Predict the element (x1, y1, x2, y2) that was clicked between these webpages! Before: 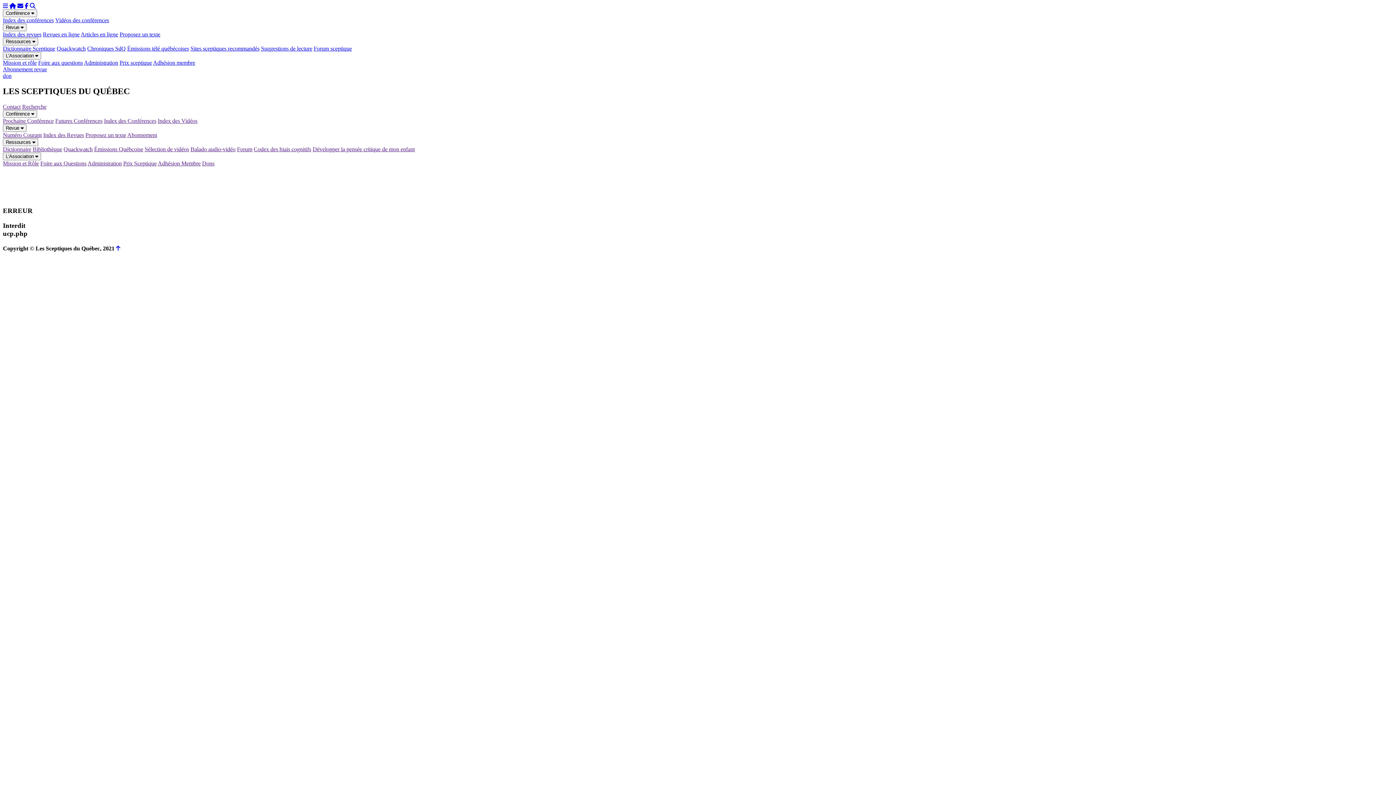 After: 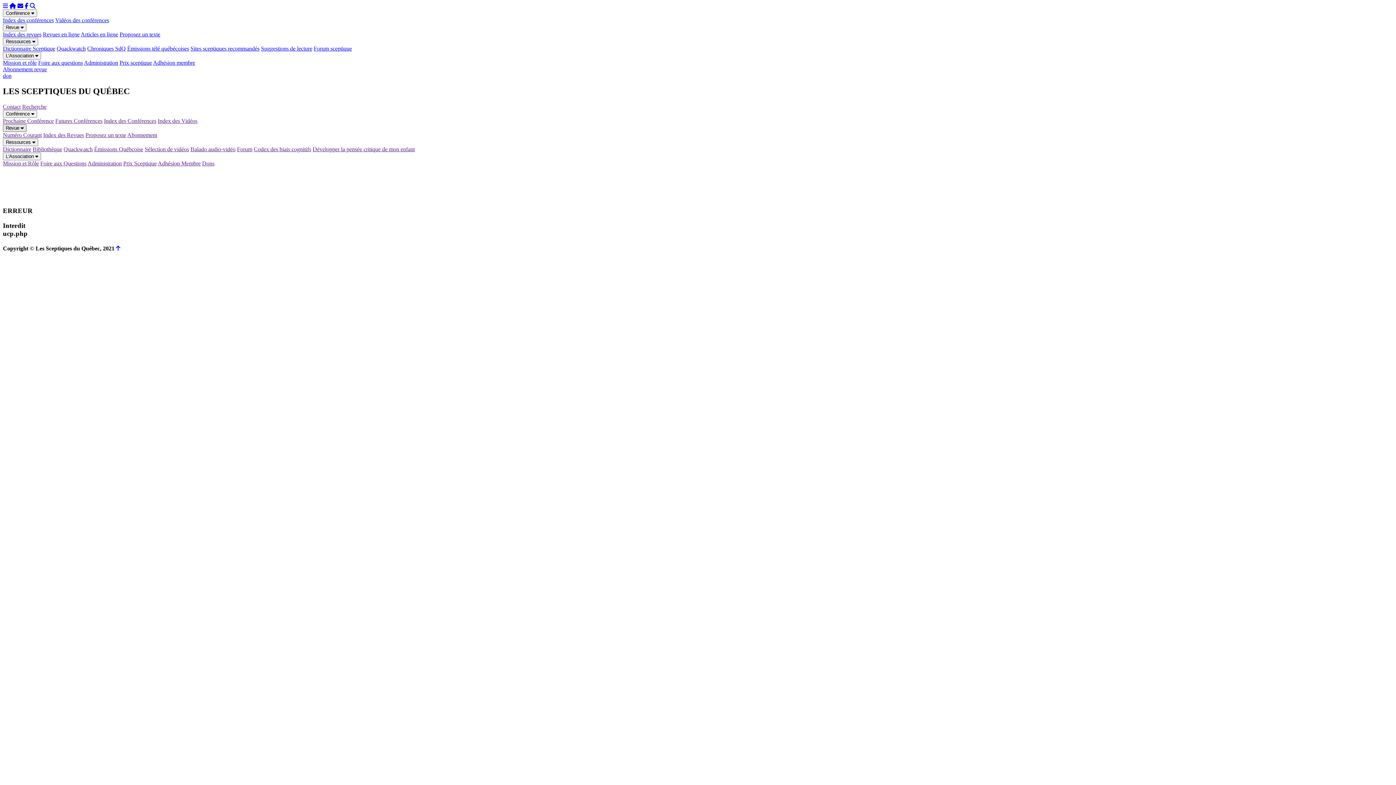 Action: bbox: (2, 124, 26, 131) label: Revue 